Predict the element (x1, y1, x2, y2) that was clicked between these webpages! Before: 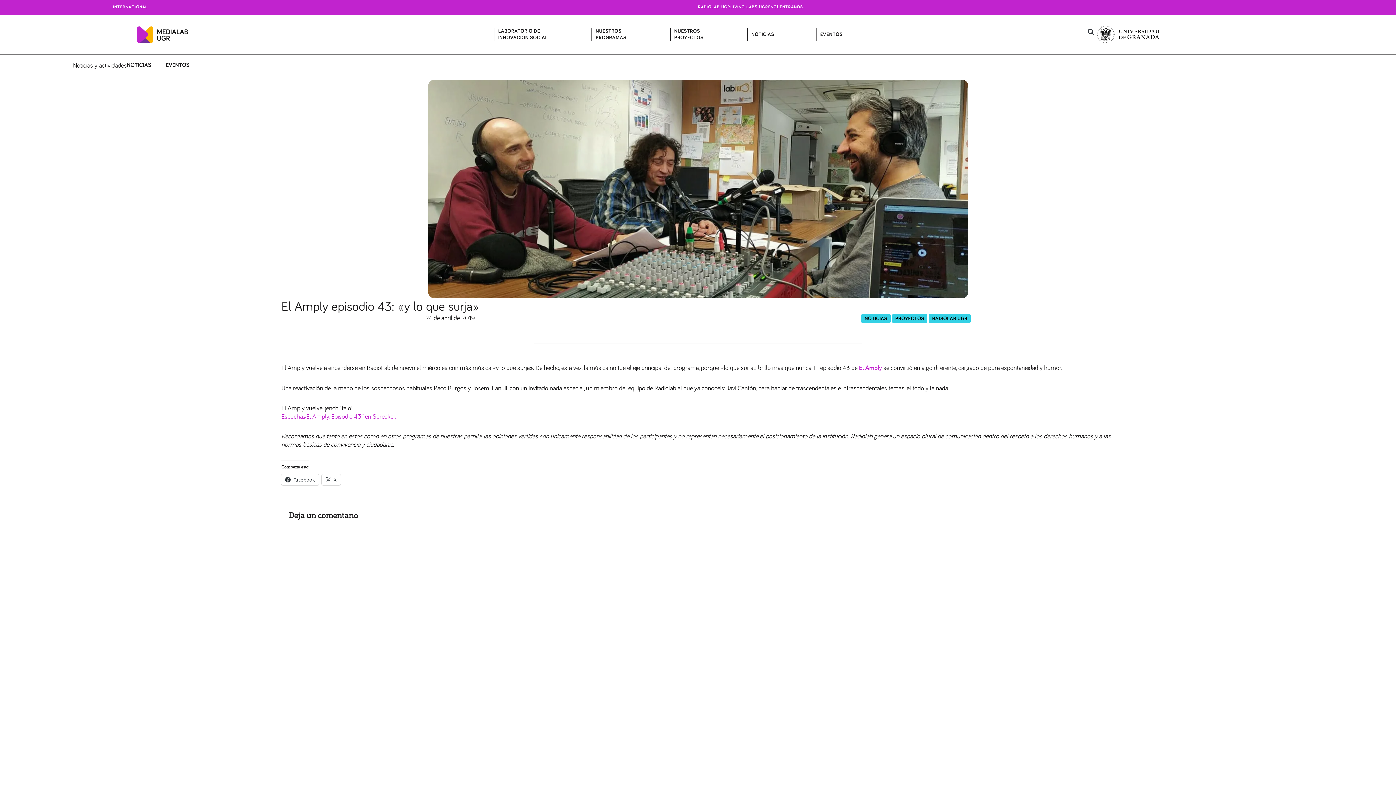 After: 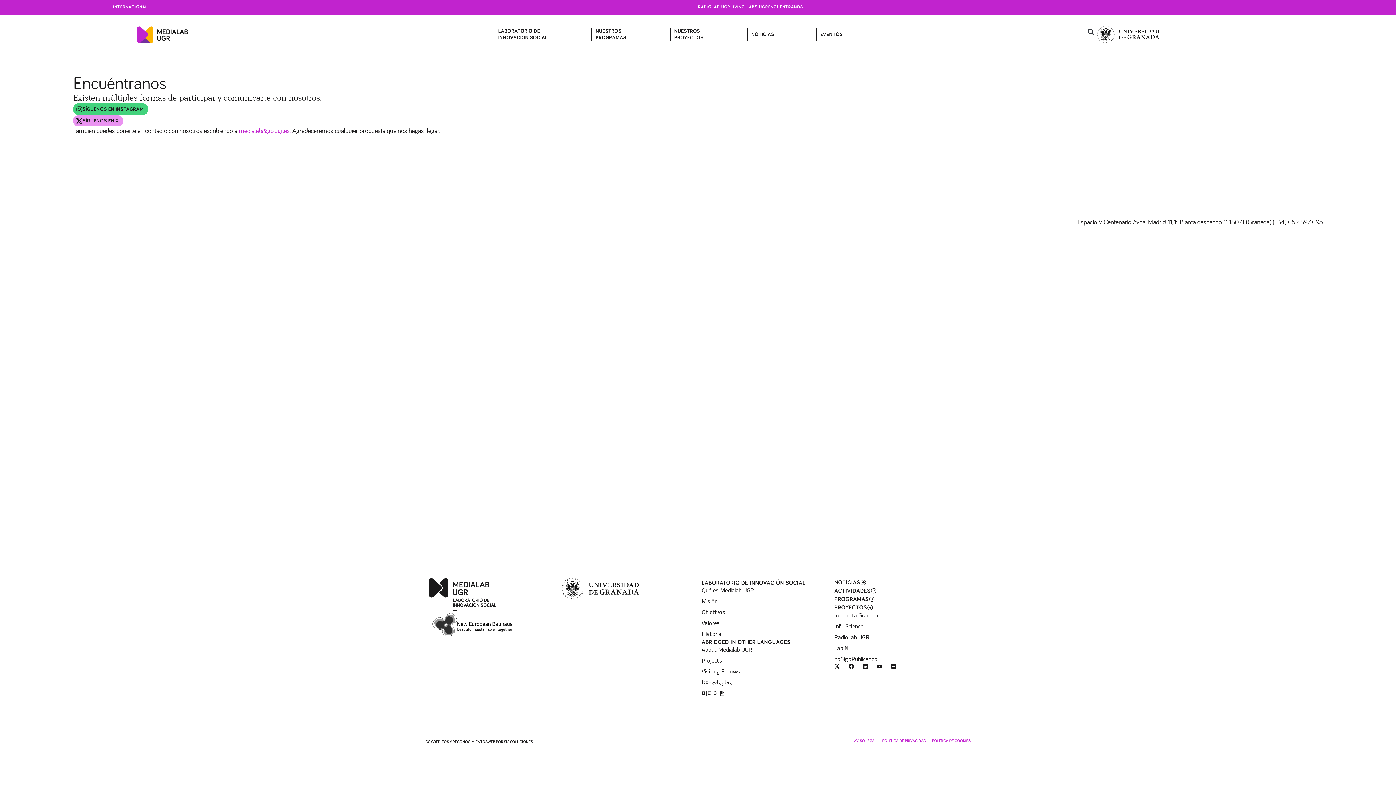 Action: label: ENCUÉNTRANOS bbox: (768, 5, 803, 9)